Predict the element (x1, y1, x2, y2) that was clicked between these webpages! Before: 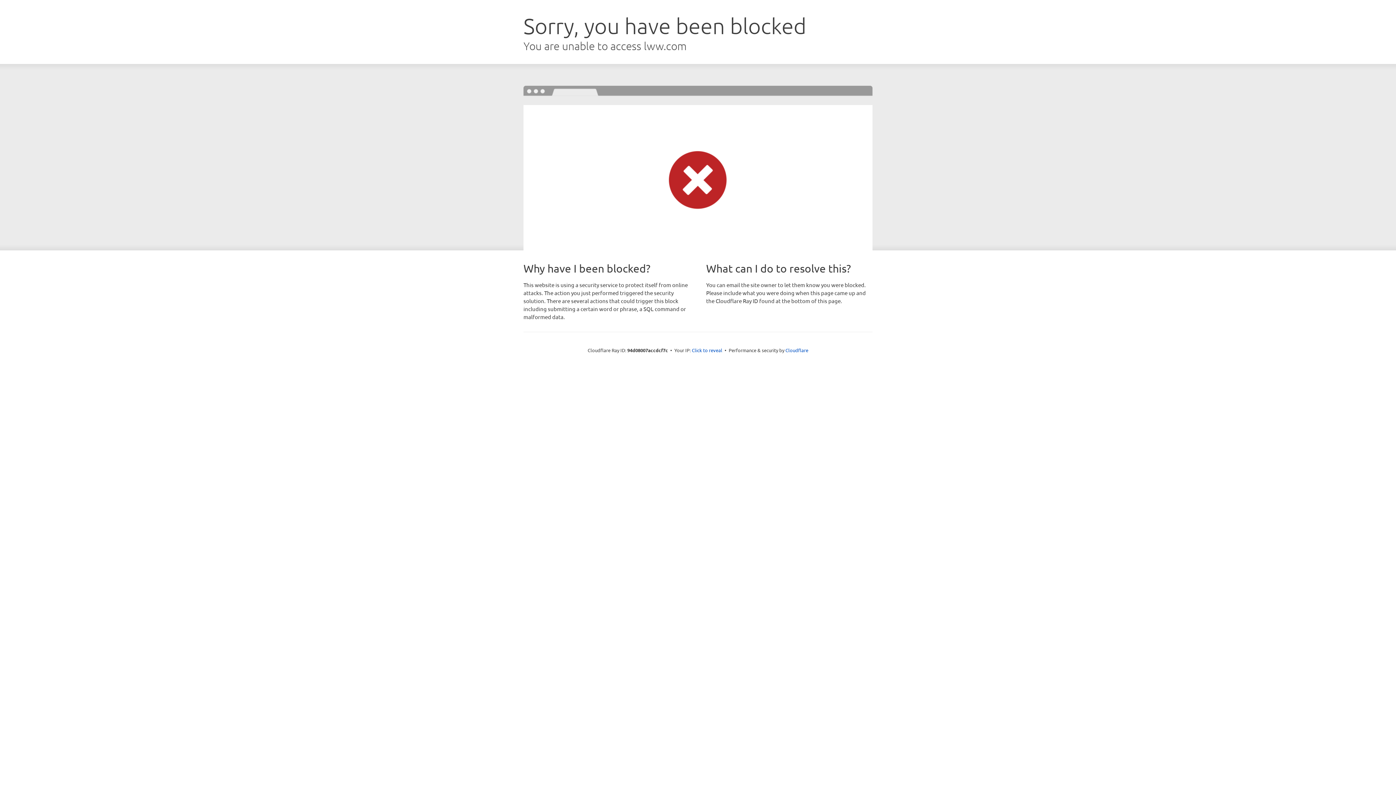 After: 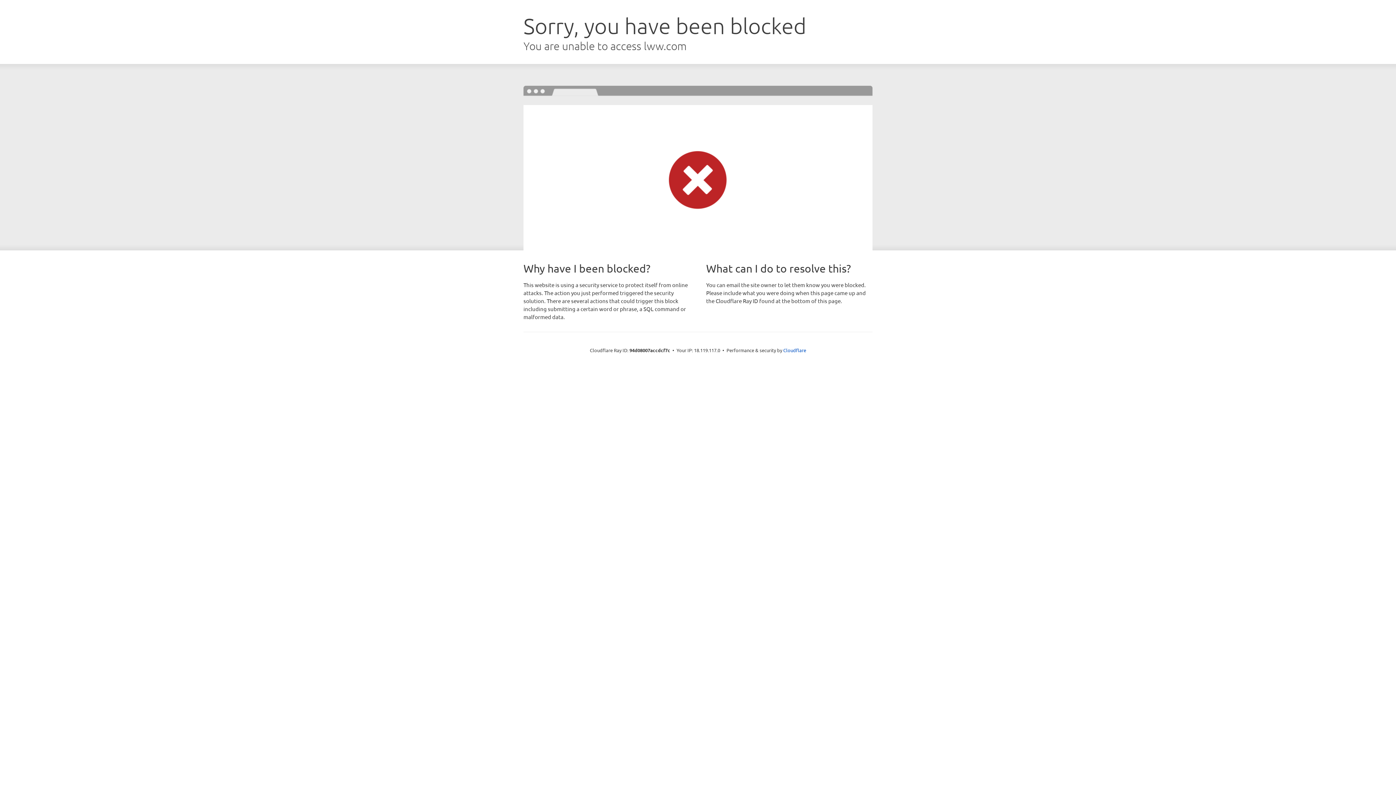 Action: bbox: (692, 346, 722, 353) label: Click to reveal